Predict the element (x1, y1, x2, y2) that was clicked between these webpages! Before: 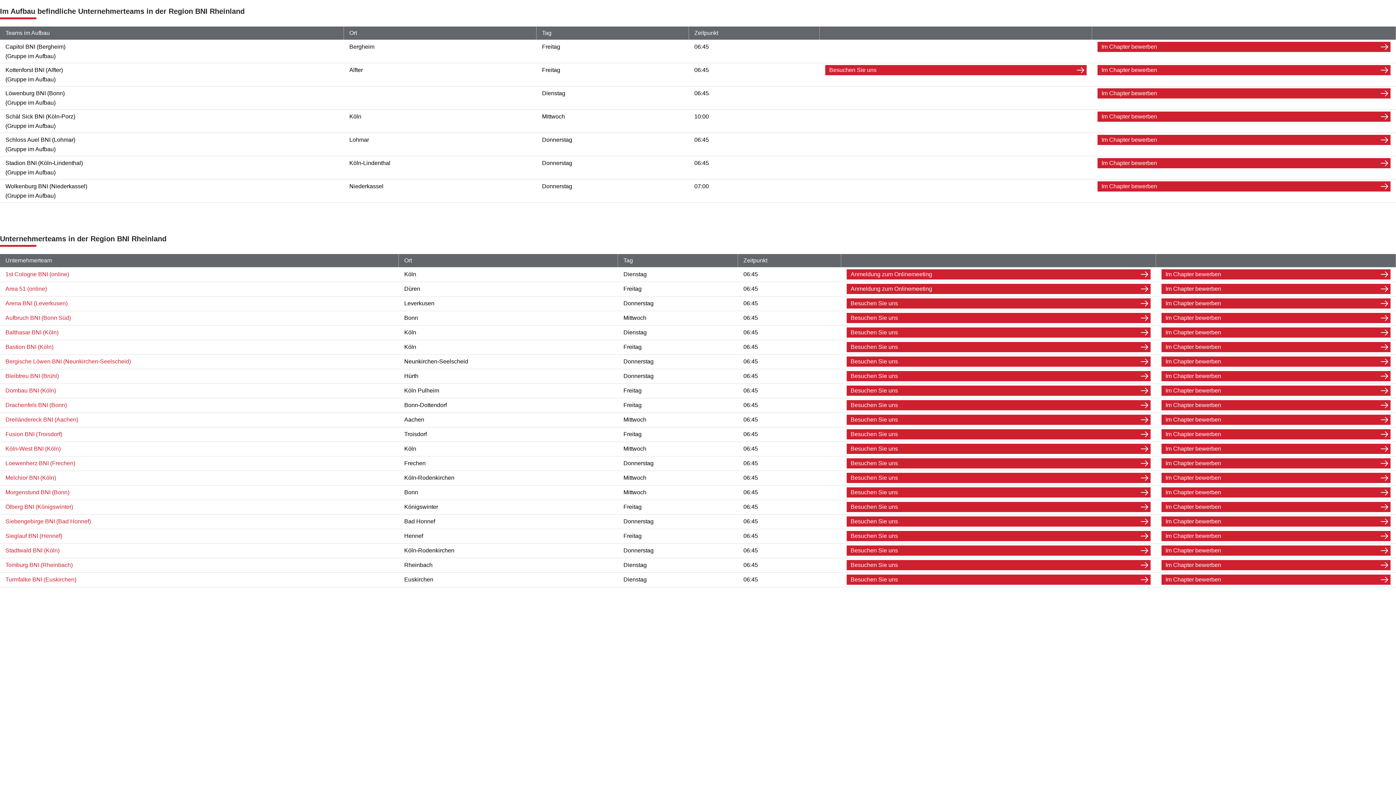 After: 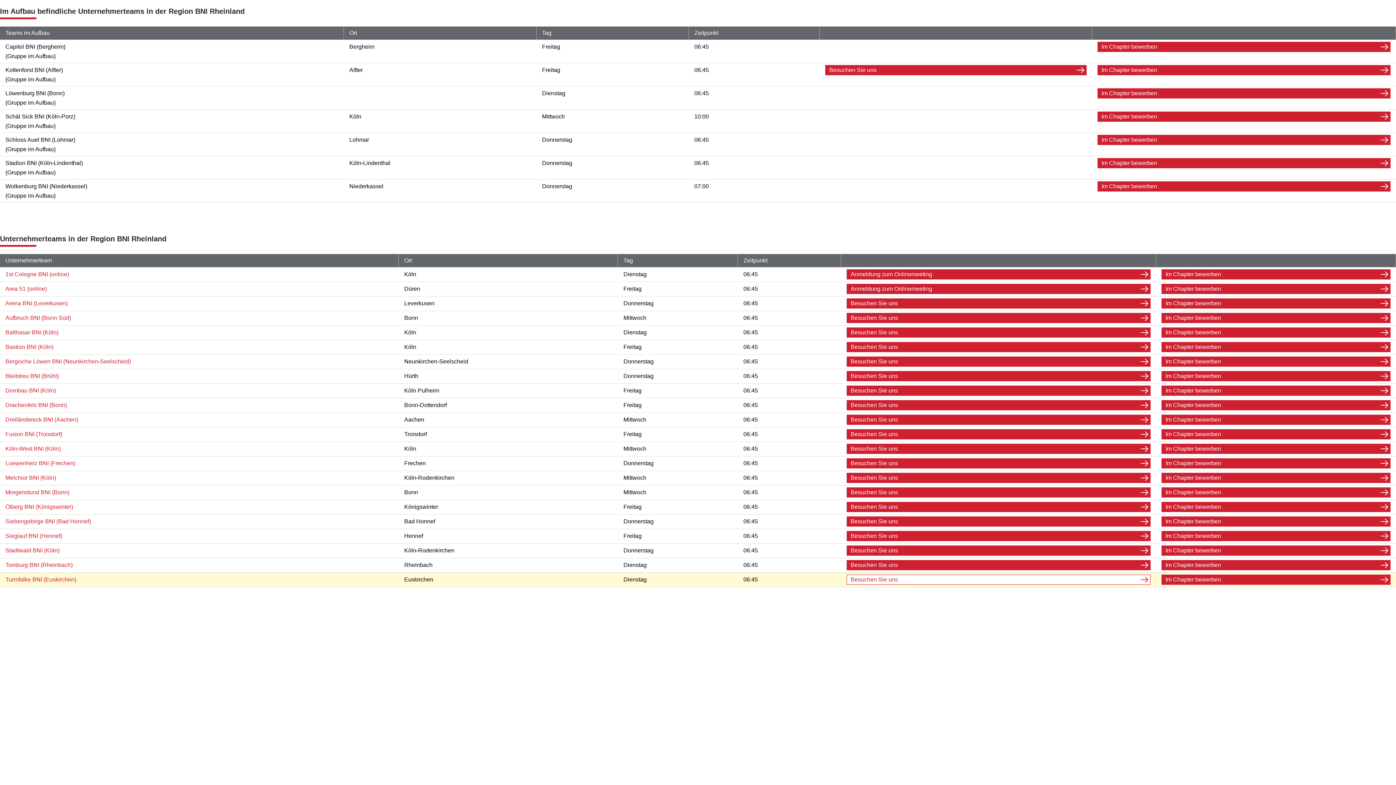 Action: label: Besuchen Sie uns bbox: (846, 574, 1150, 585)